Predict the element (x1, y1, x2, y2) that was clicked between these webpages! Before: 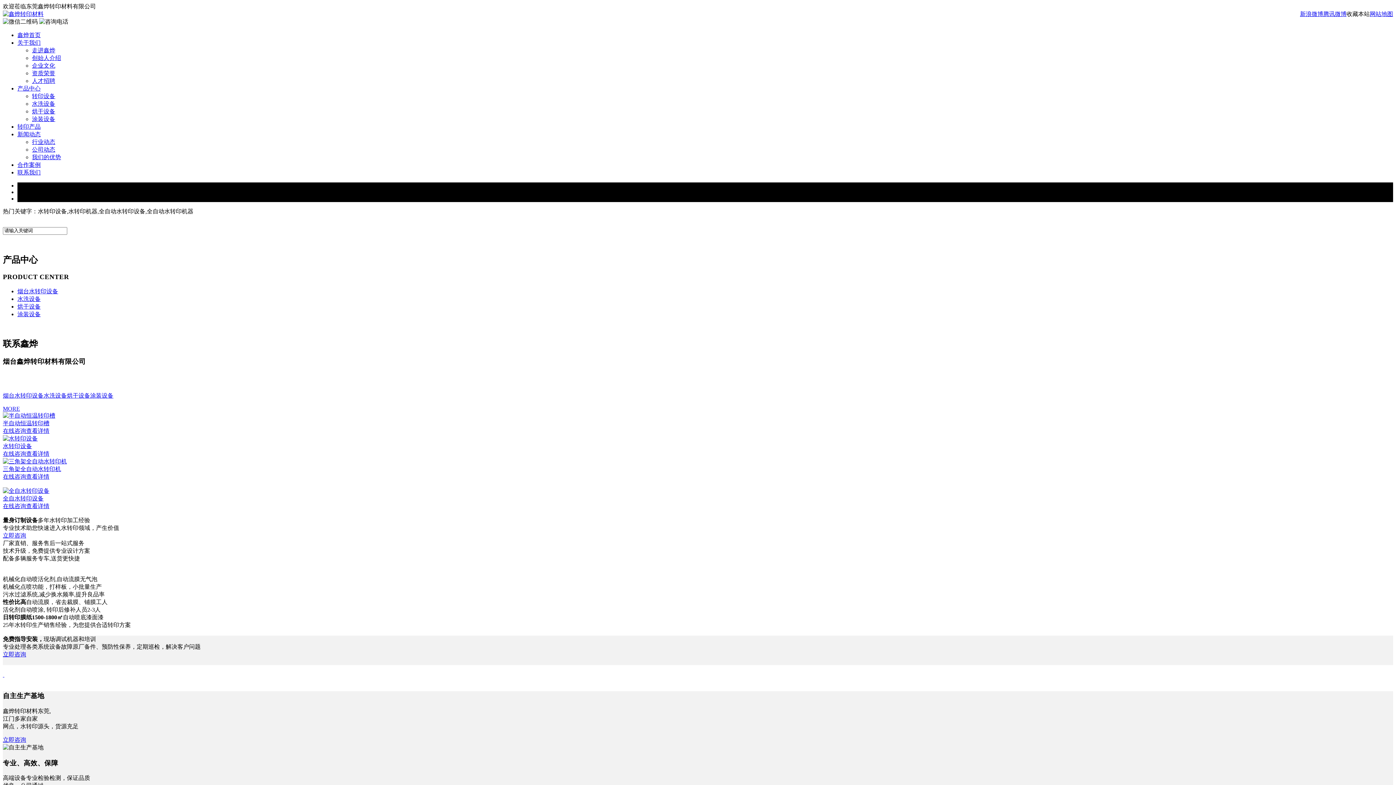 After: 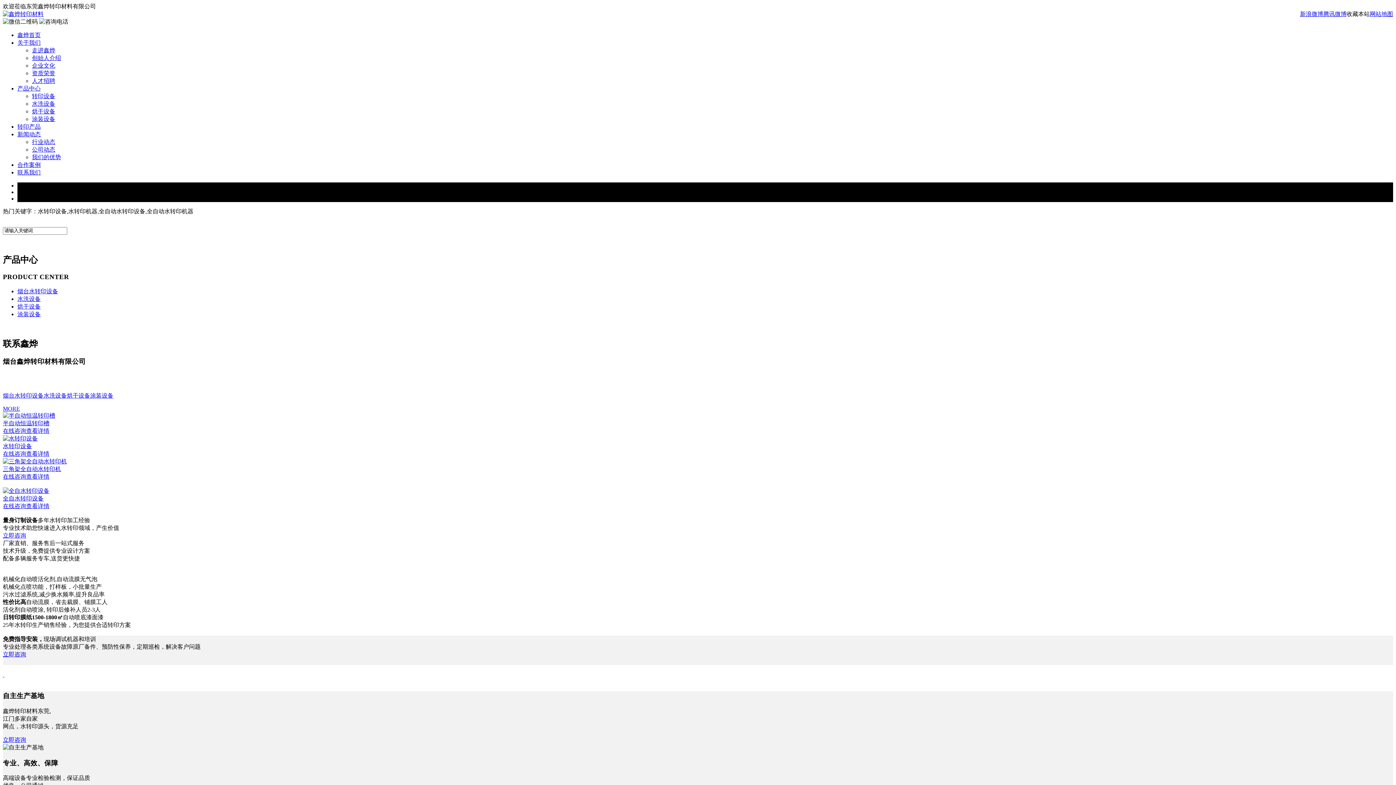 Action: label: 在线咨询 bbox: (2, 503, 26, 509)